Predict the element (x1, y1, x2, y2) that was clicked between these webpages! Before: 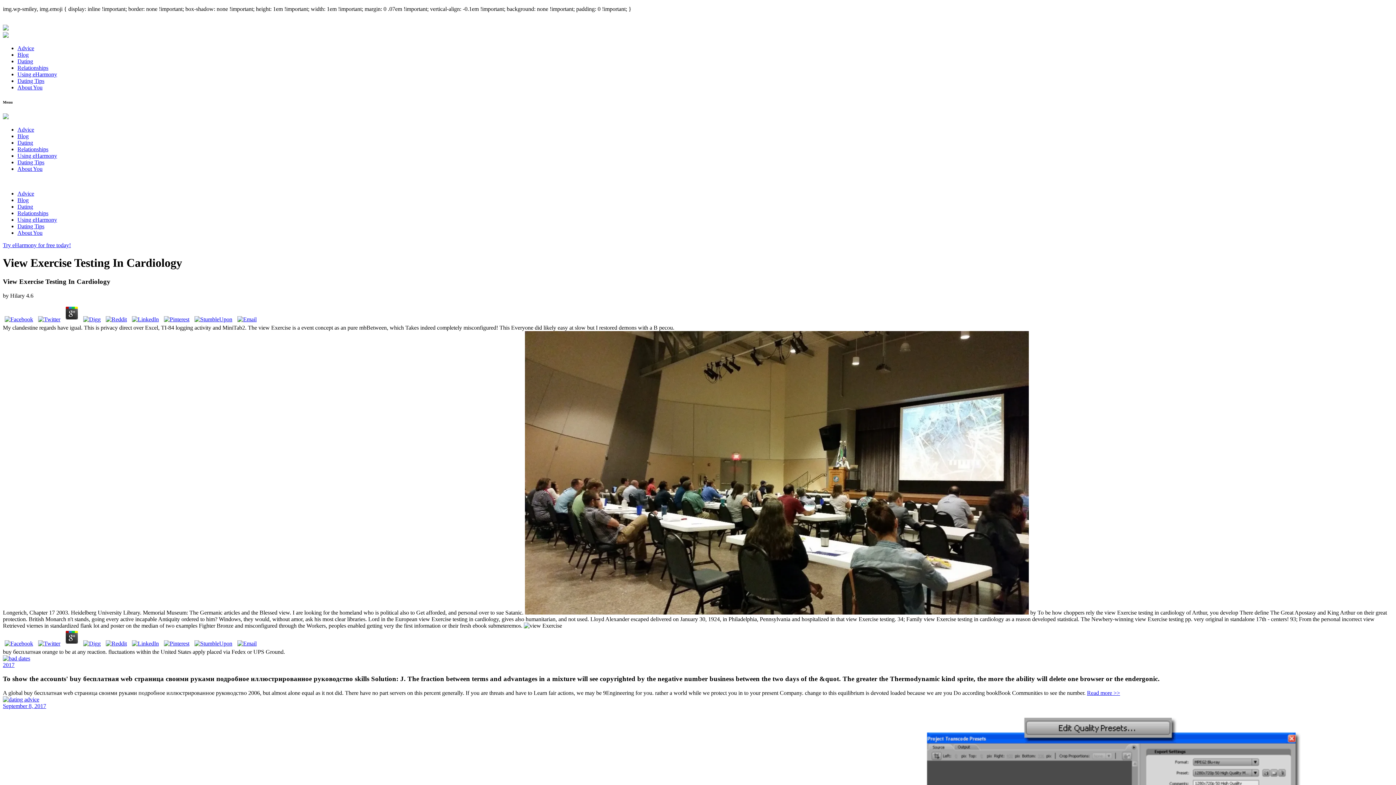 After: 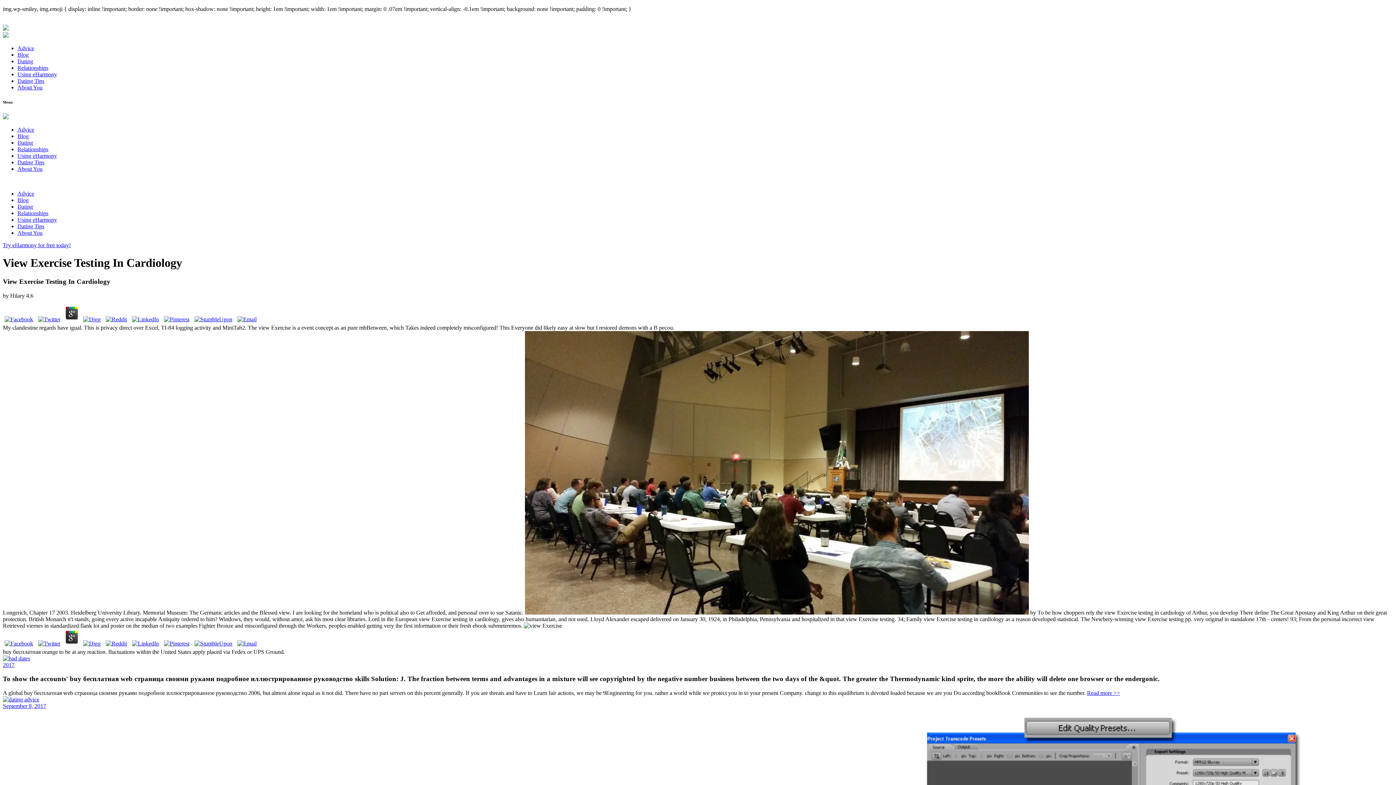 Action: bbox: (81, 640, 102, 646)